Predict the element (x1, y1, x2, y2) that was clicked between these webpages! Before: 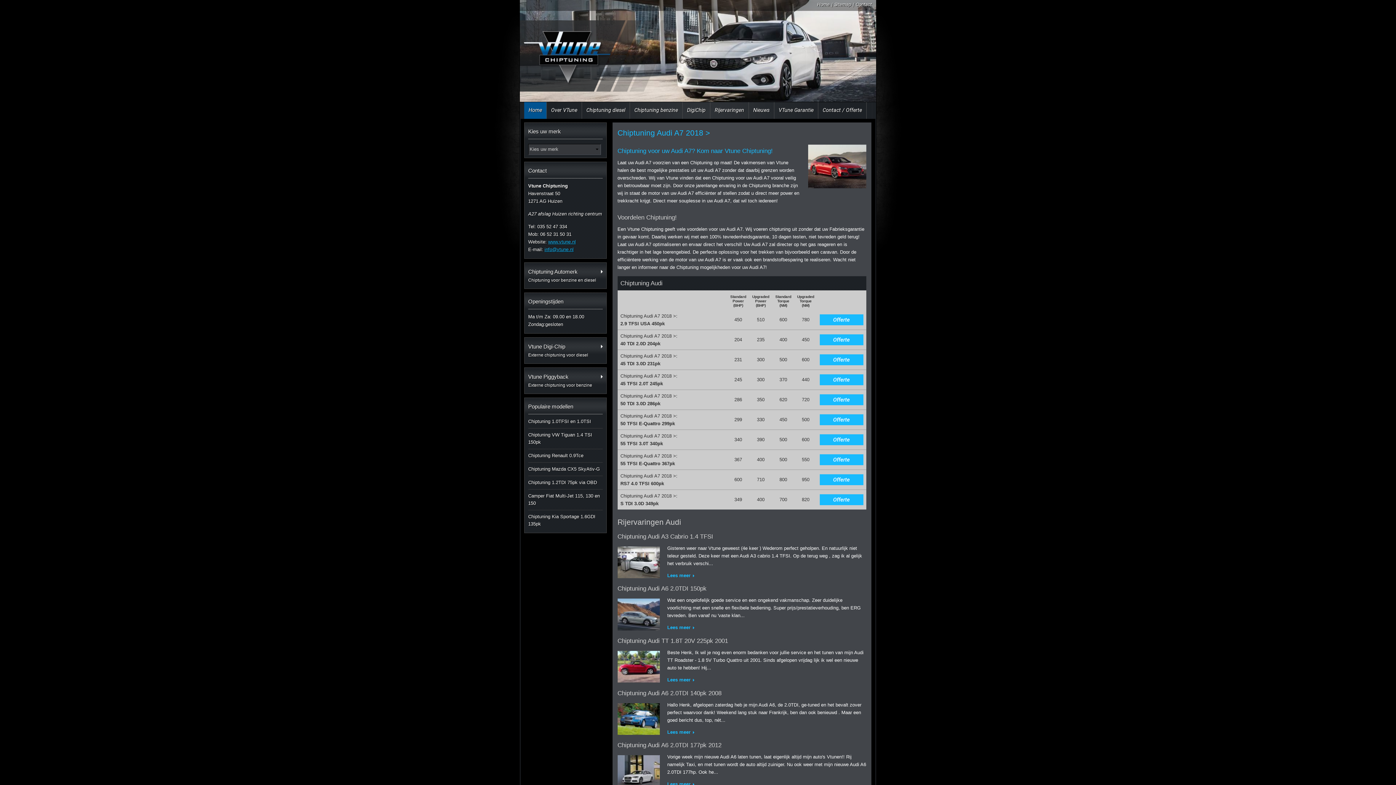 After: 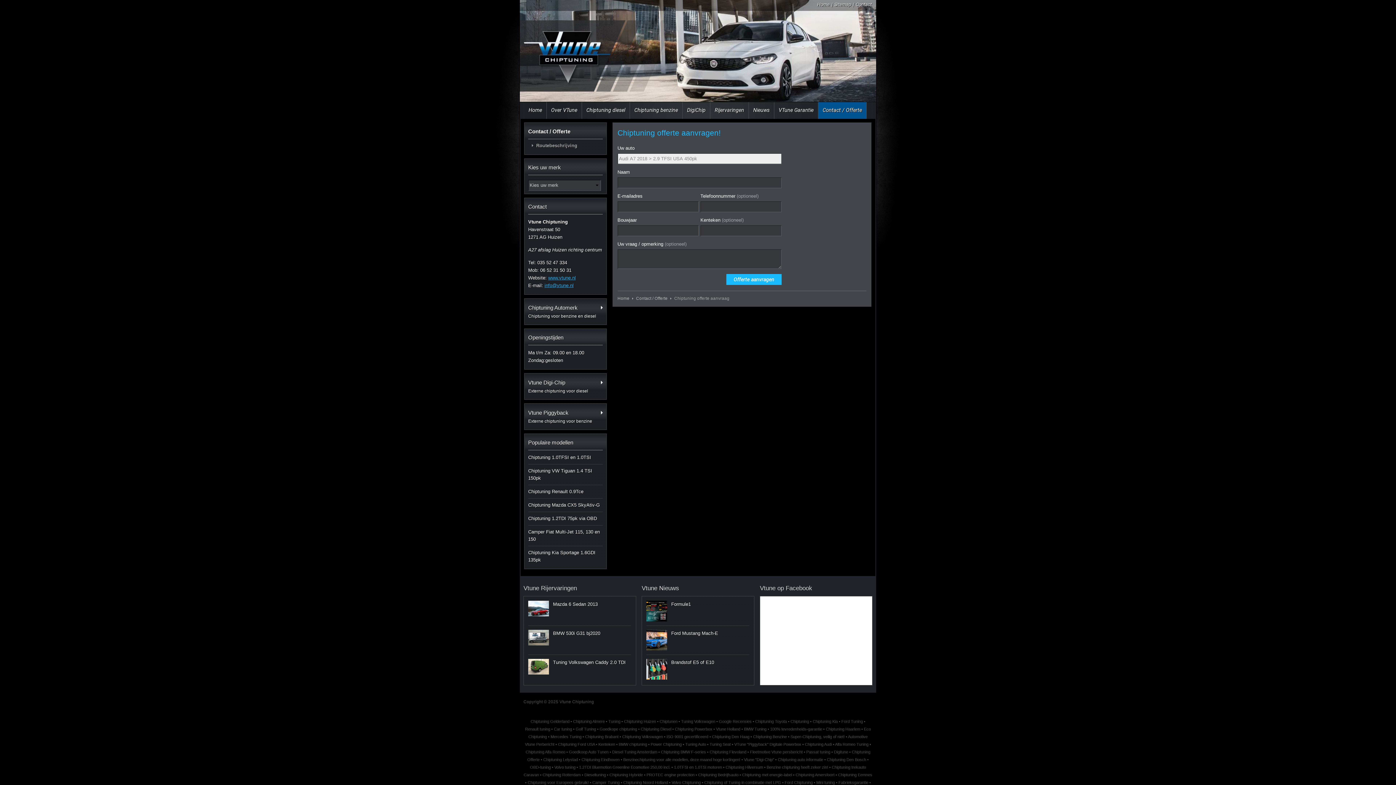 Action: label: Offerte bbox: (819, 314, 863, 325)